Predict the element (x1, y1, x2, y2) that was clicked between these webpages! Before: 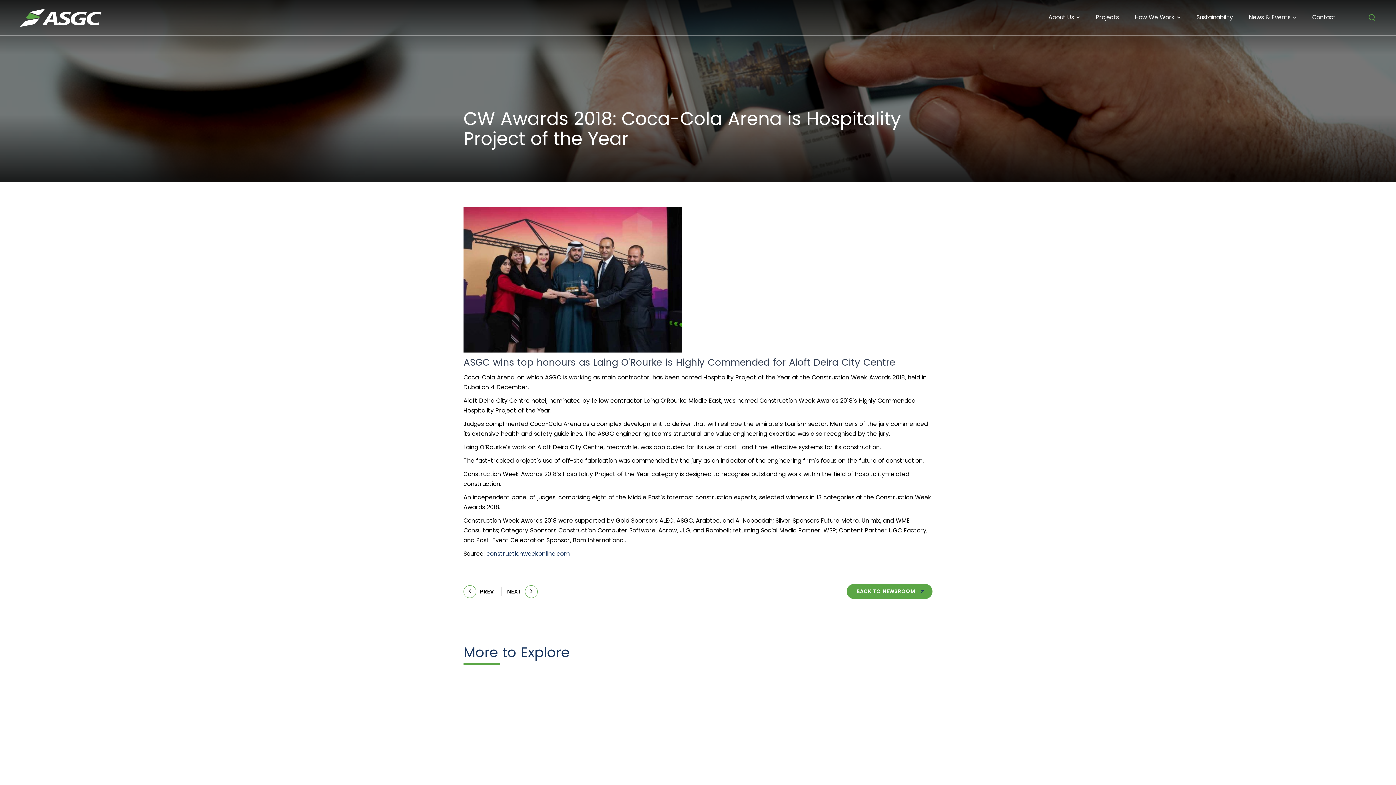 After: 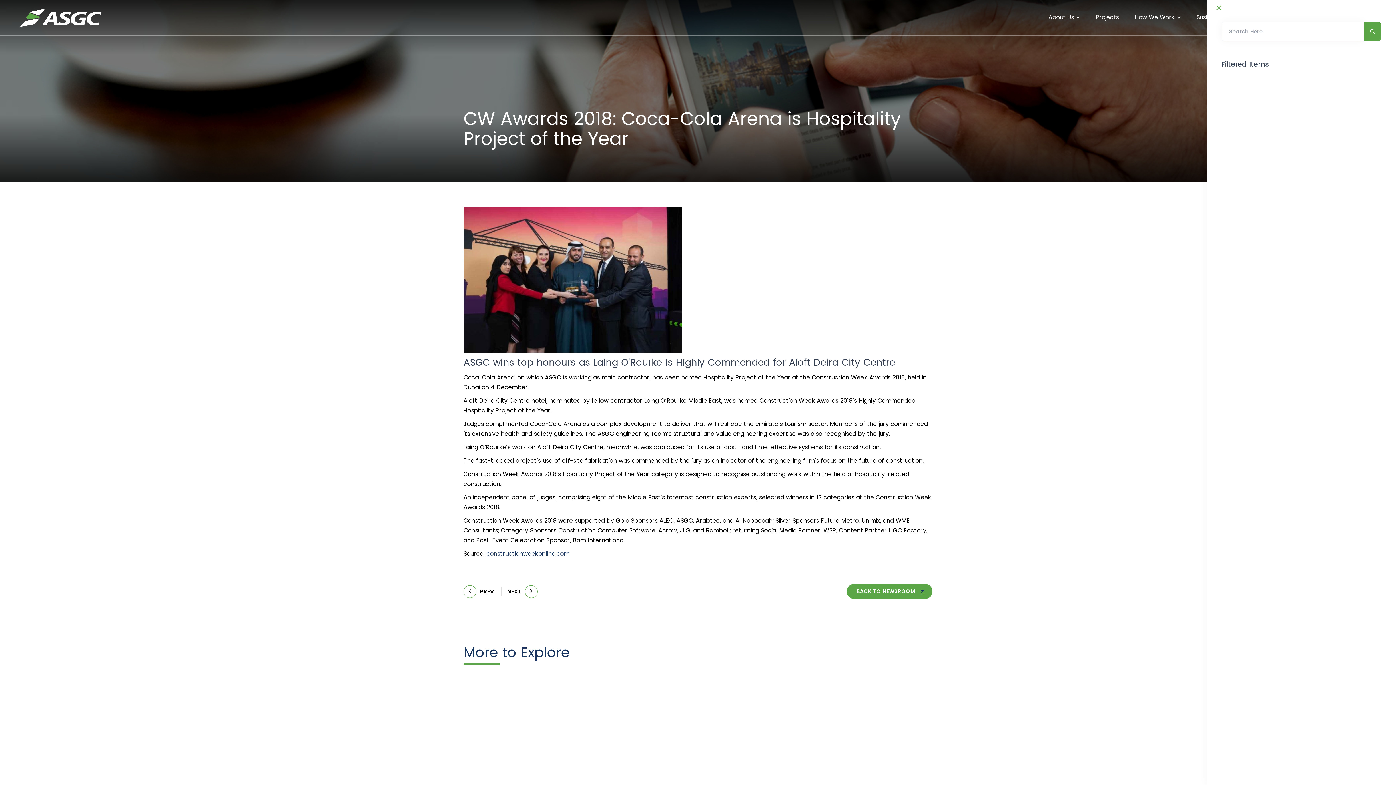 Action: bbox: (1368, 10, 1376, 24)